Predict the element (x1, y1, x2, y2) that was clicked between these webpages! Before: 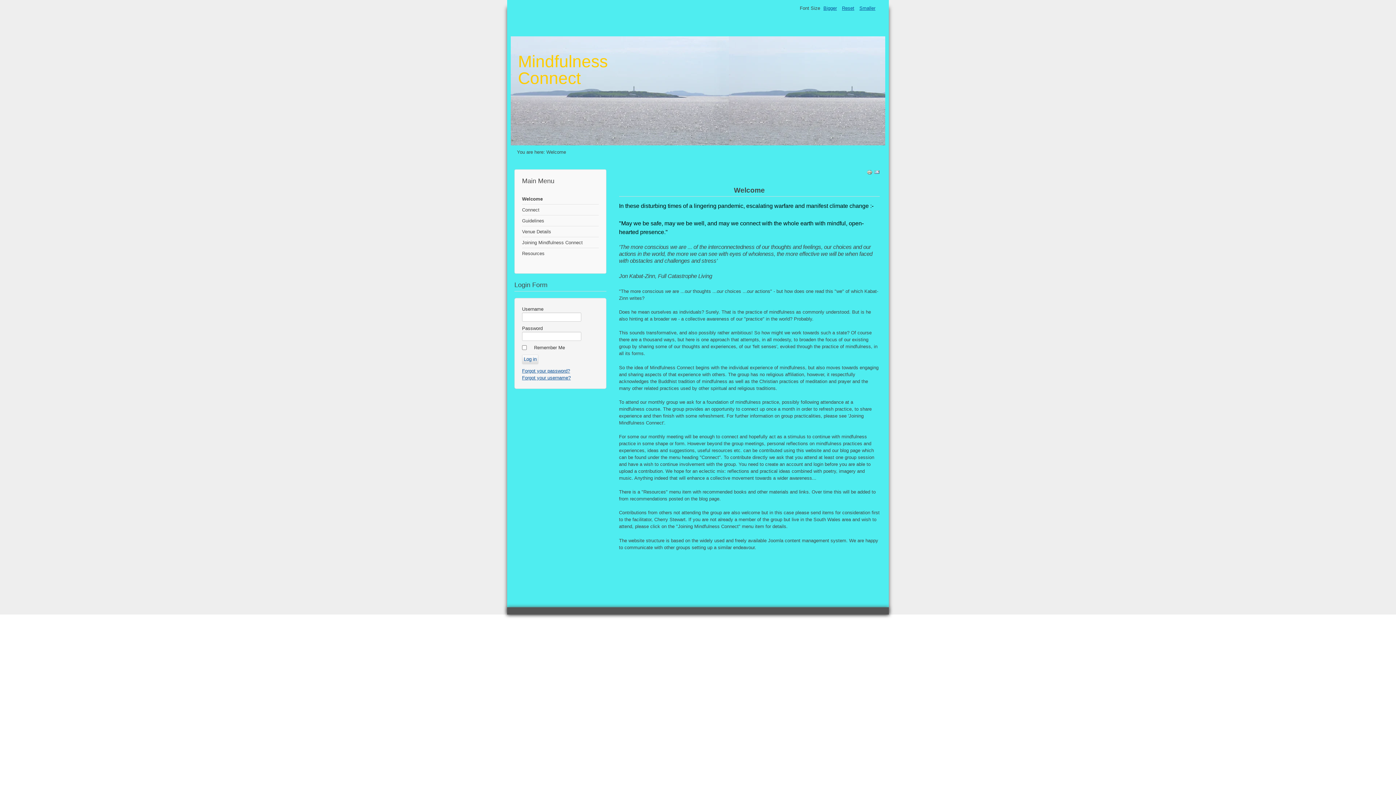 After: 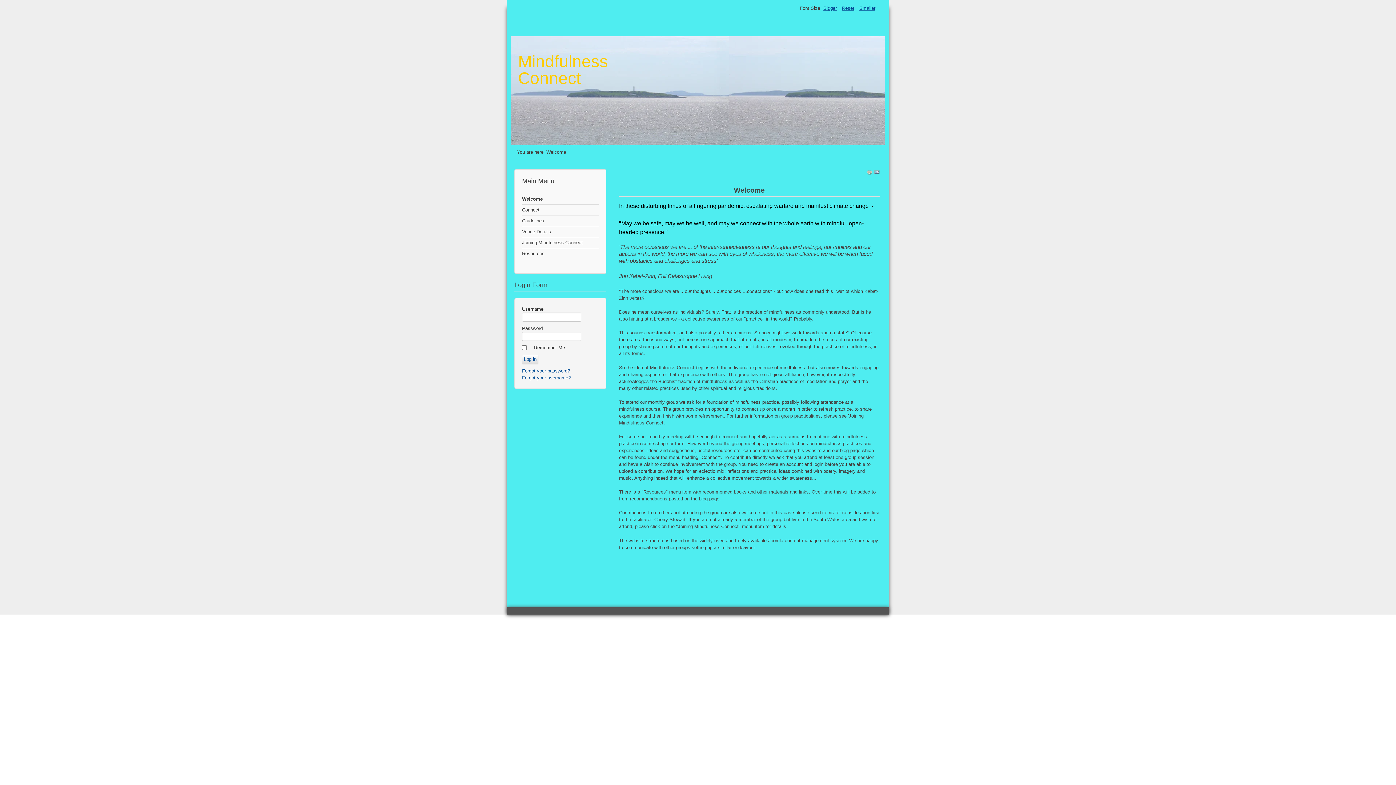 Action: label: Welcome bbox: (522, 193, 598, 204)